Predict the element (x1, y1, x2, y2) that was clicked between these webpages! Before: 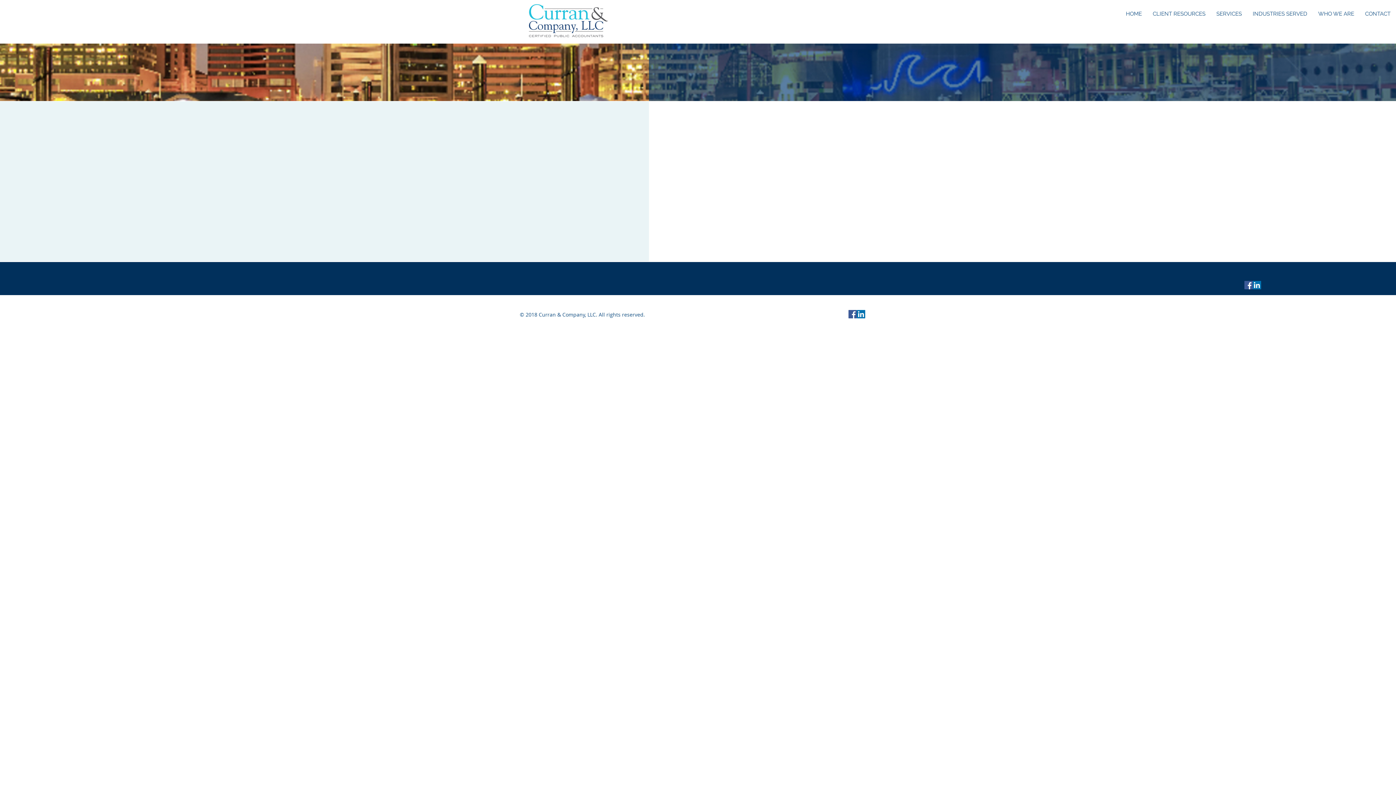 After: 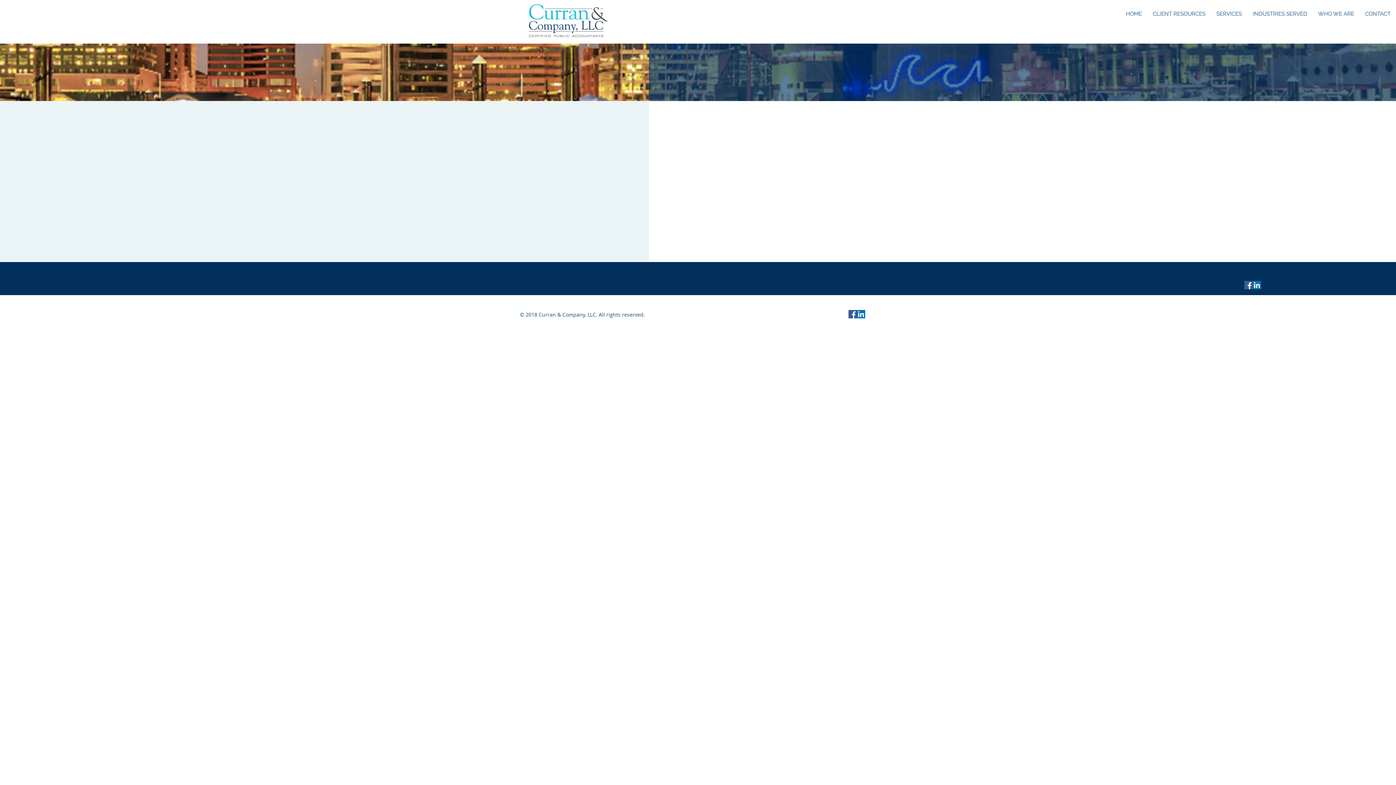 Action: bbox: (1066, 78, 1126, 86) label: info@currancpas.com